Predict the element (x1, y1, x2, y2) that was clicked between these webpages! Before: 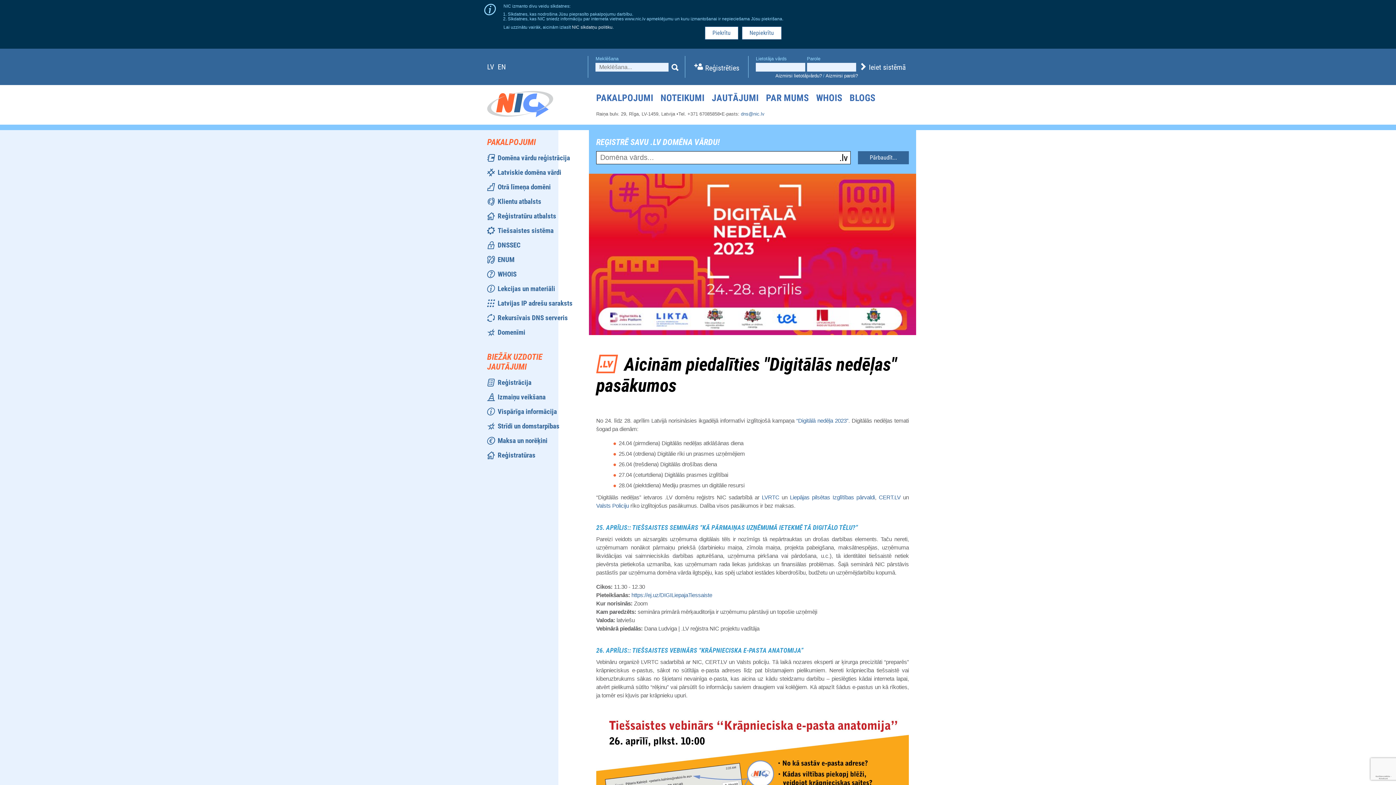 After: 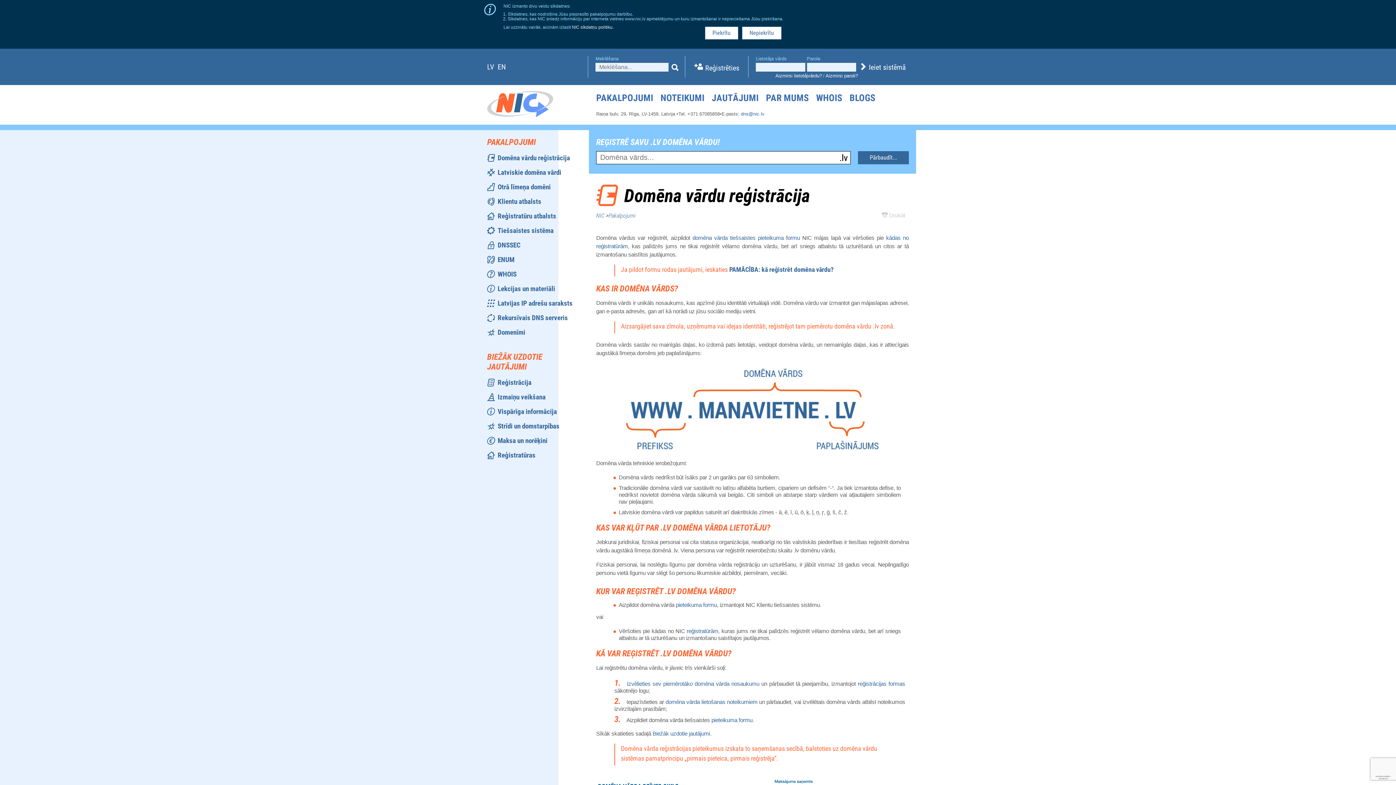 Action: label: Domēna vārdu reģistrācija bbox: (497, 153, 570, 162)